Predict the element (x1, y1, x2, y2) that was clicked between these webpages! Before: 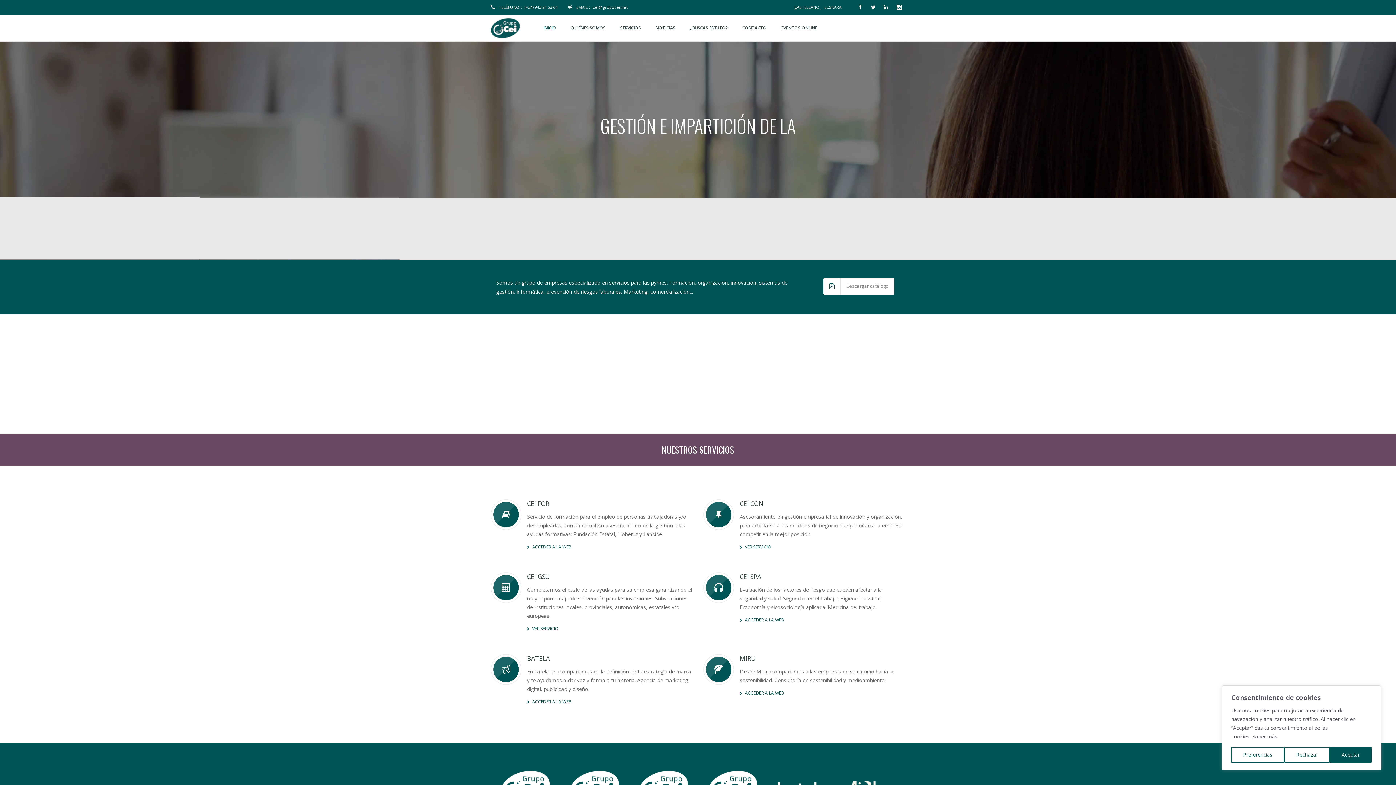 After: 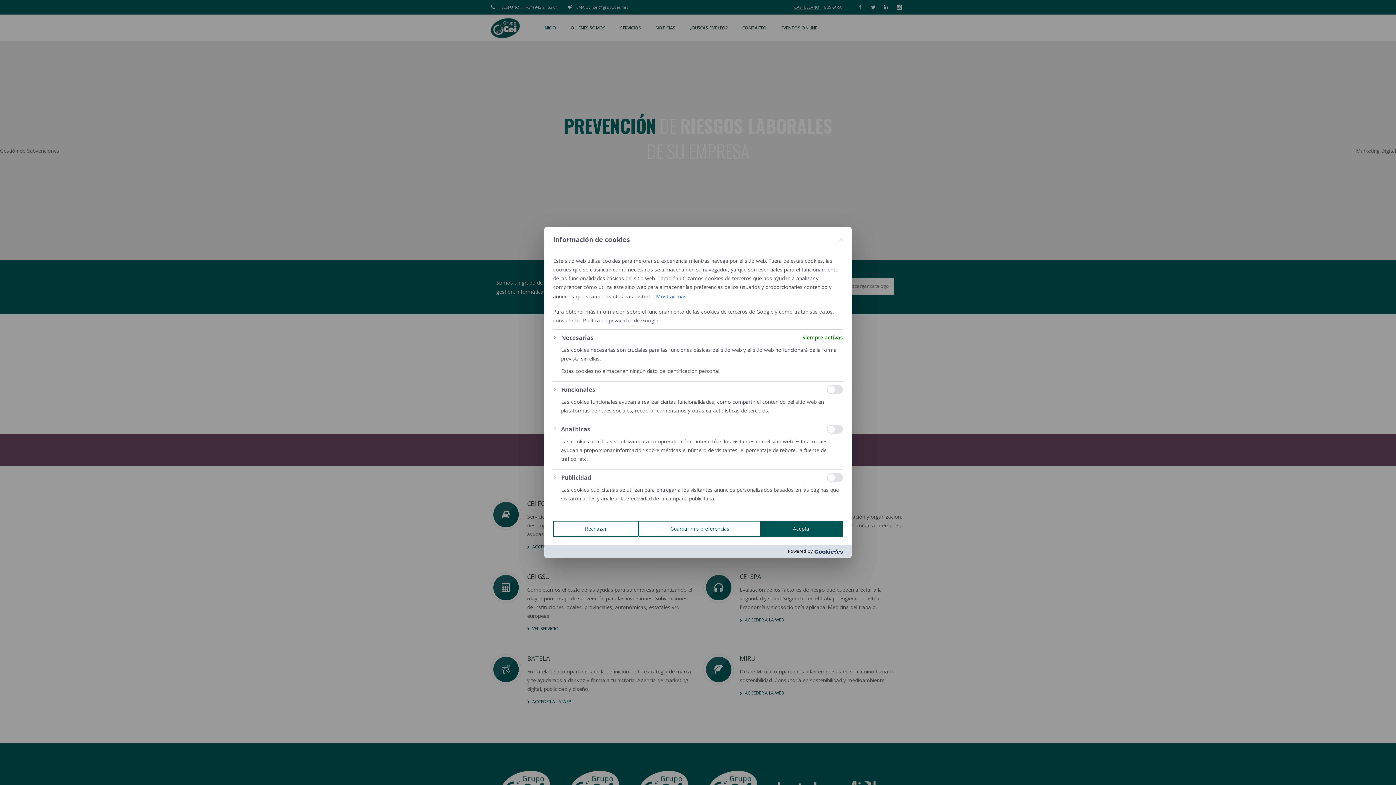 Action: label: Preferencias bbox: (1231, 747, 1284, 763)